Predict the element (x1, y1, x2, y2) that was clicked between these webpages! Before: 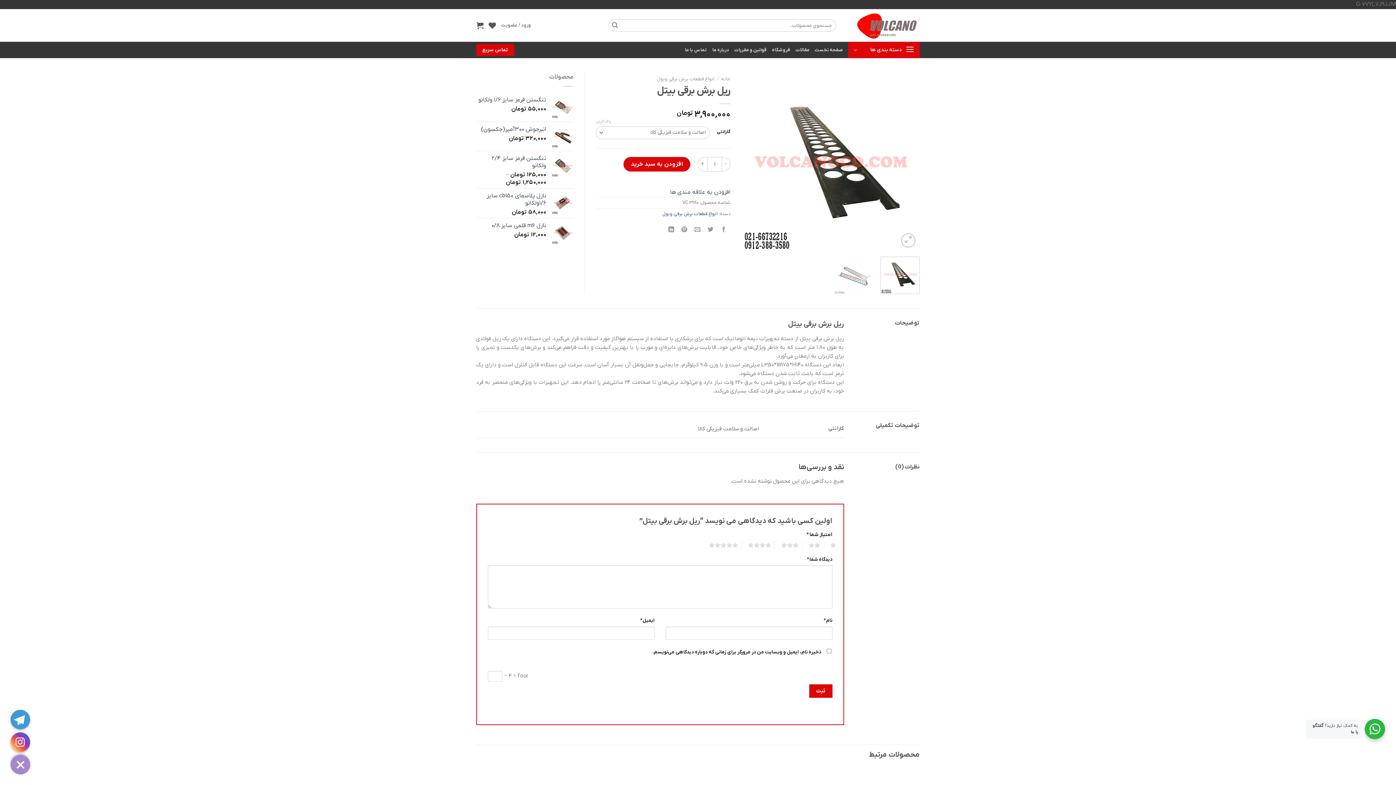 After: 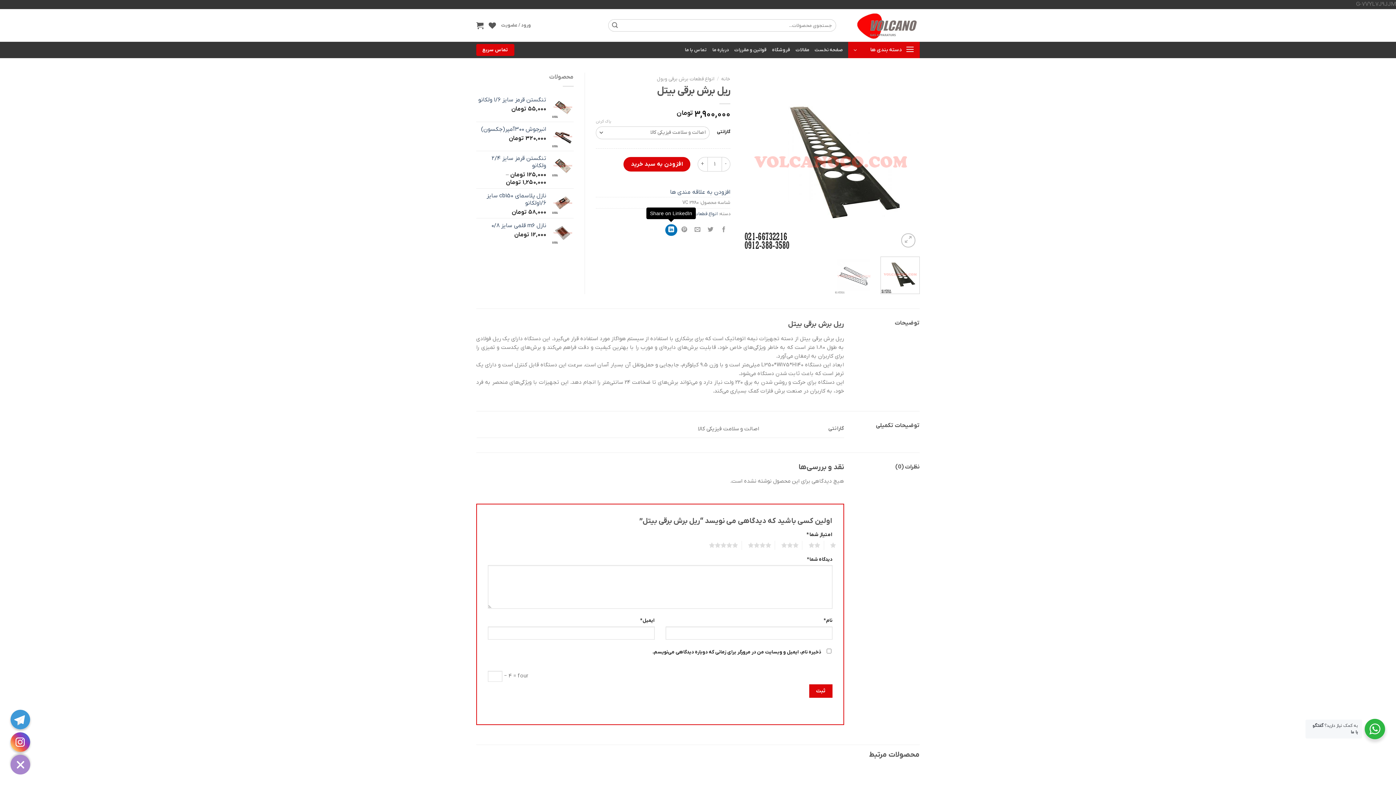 Action: bbox: (665, 224, 677, 236) label: Share on LinkedIn